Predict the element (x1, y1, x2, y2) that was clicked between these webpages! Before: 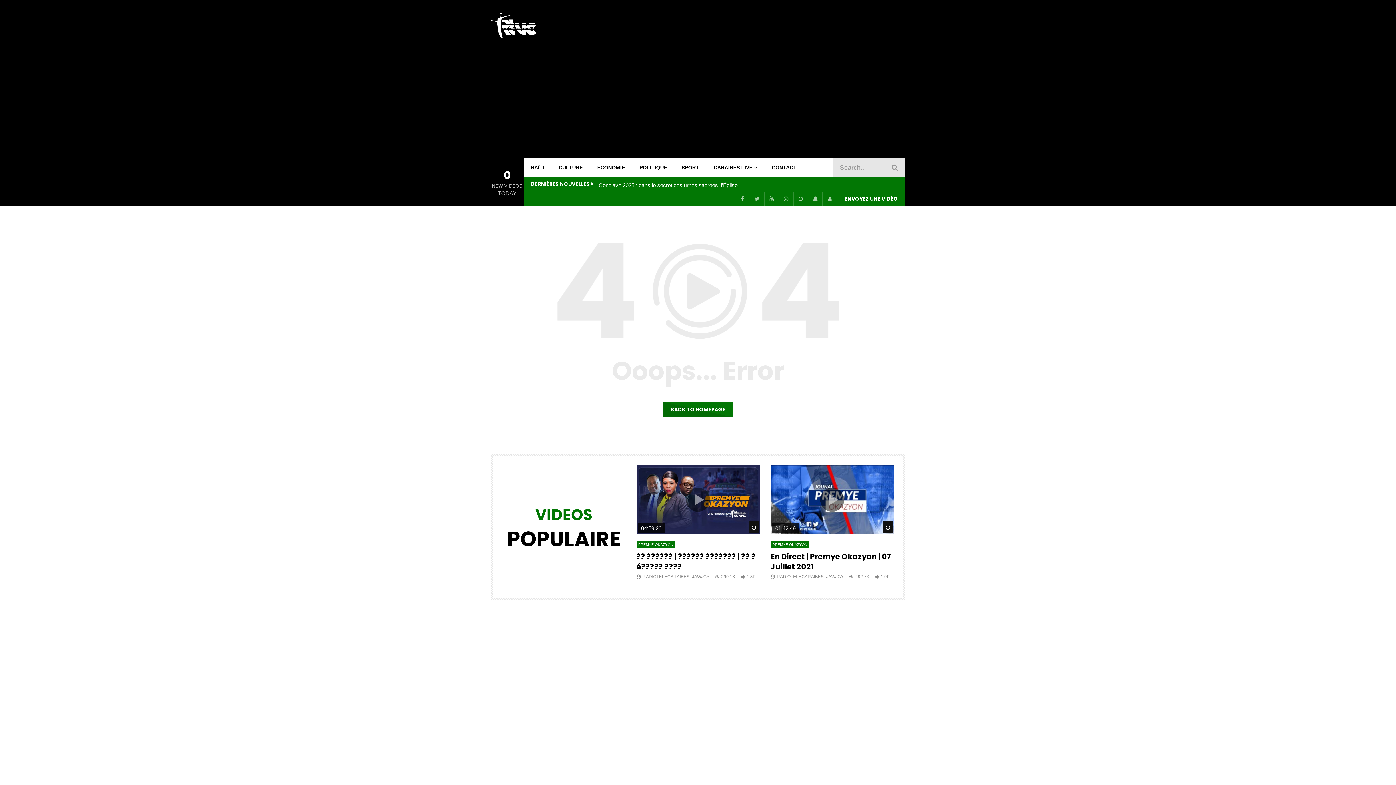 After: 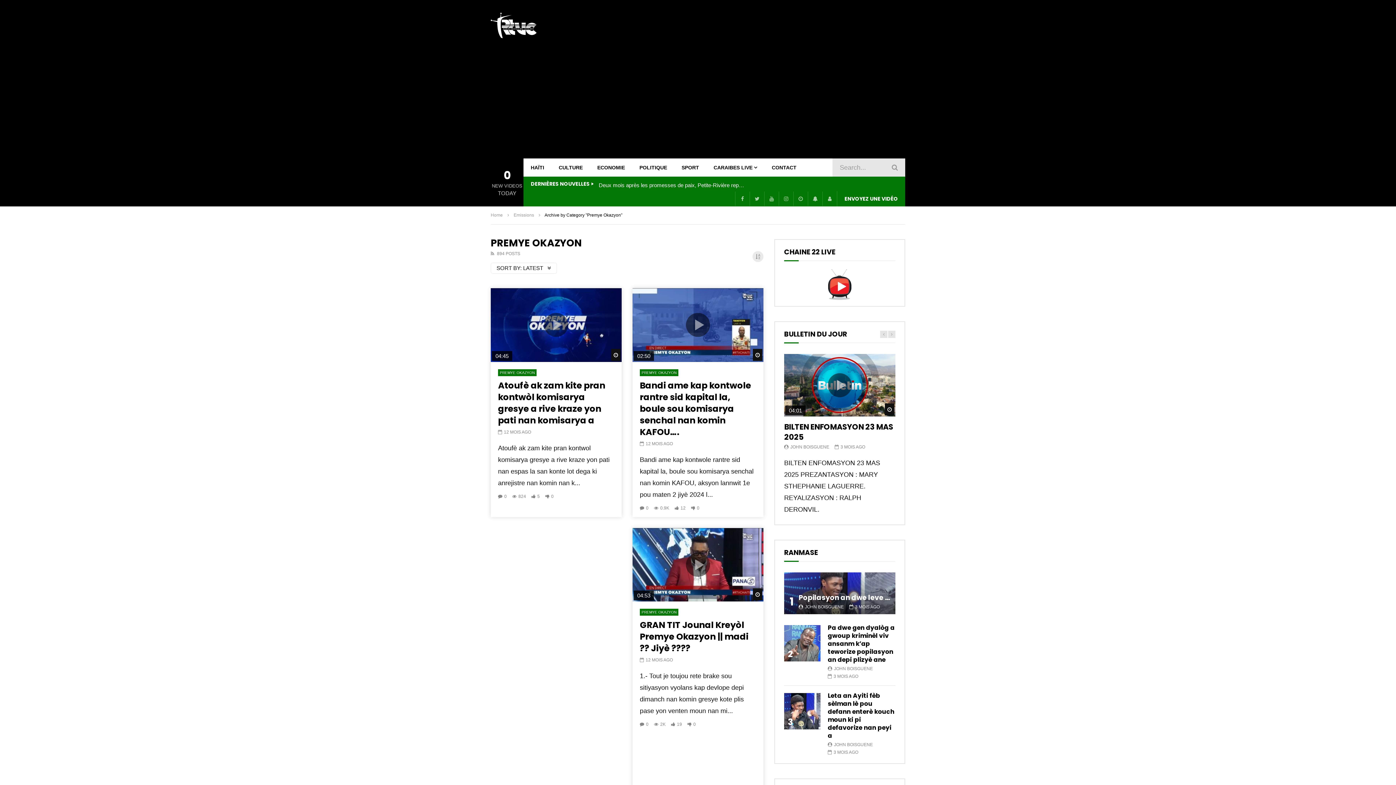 Action: bbox: (636, 541, 675, 548) label: PREMYE OKAZYON